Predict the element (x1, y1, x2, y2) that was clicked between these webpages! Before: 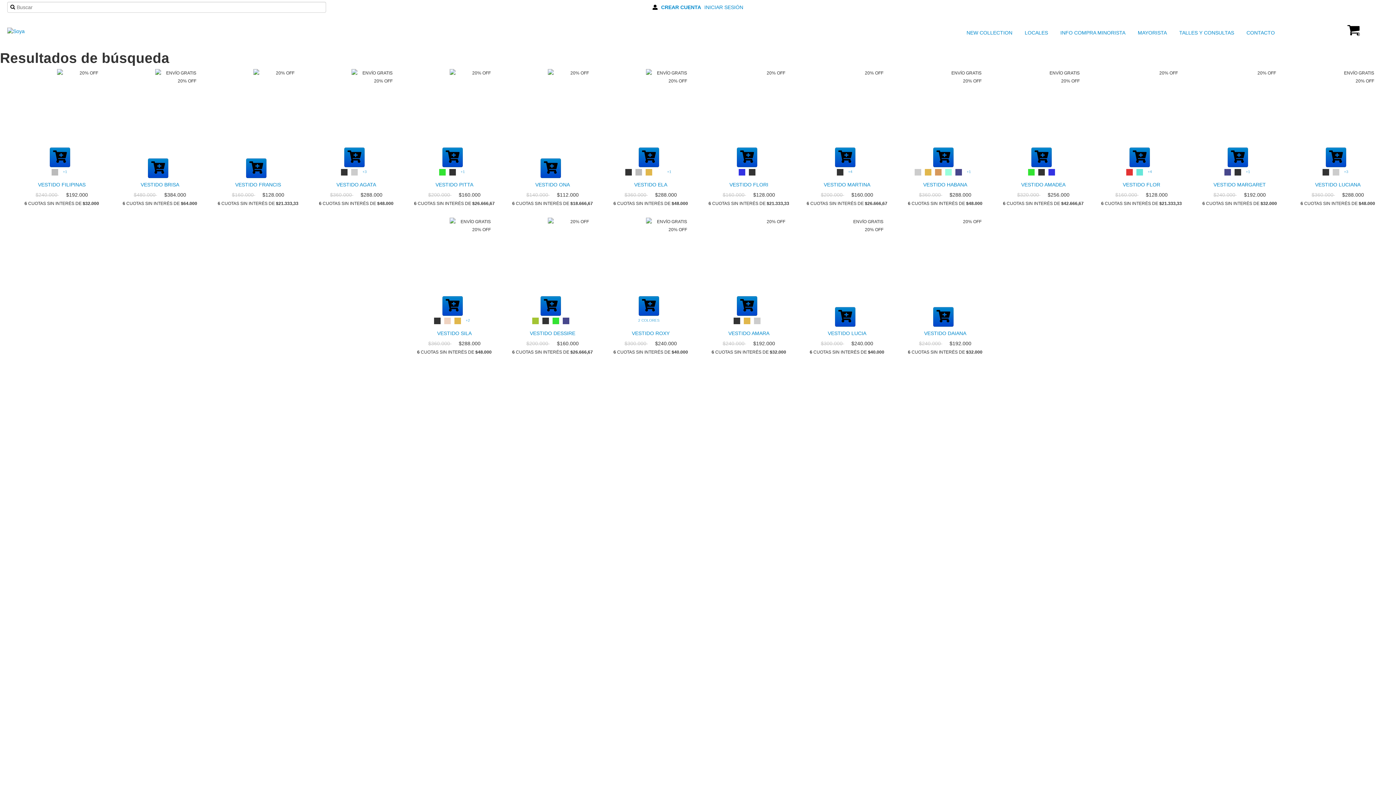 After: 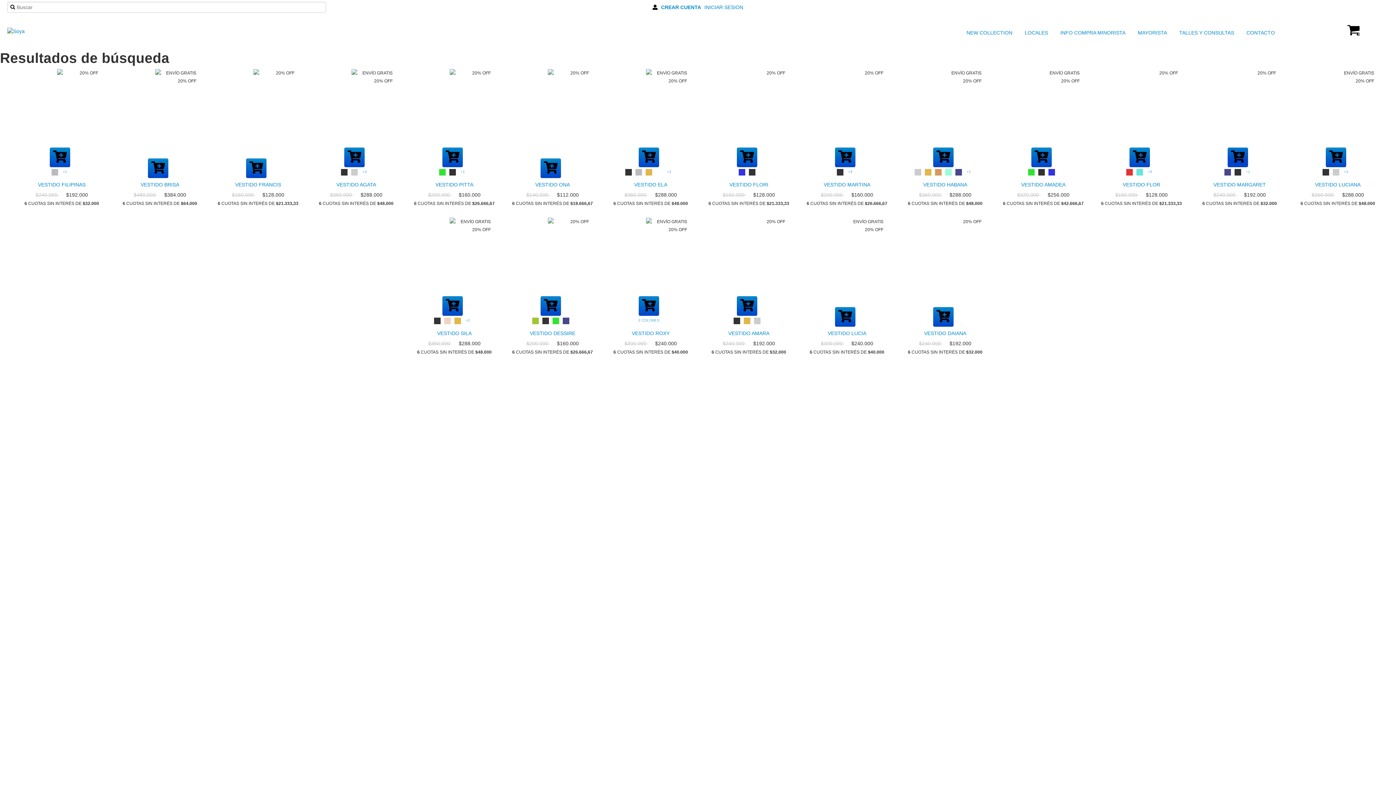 Action: bbox: (1228, 147, 1248, 167) label: Compra rápida de vestido margaret